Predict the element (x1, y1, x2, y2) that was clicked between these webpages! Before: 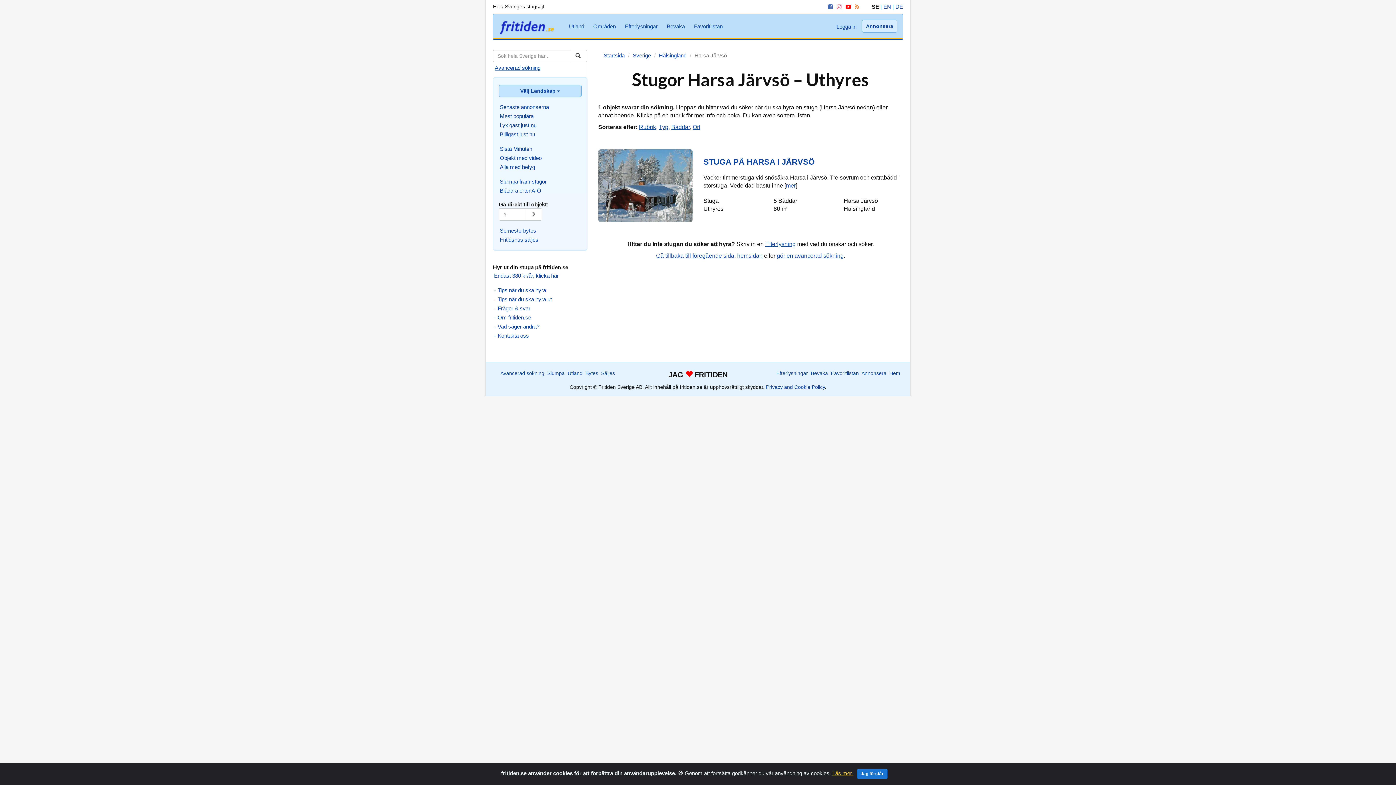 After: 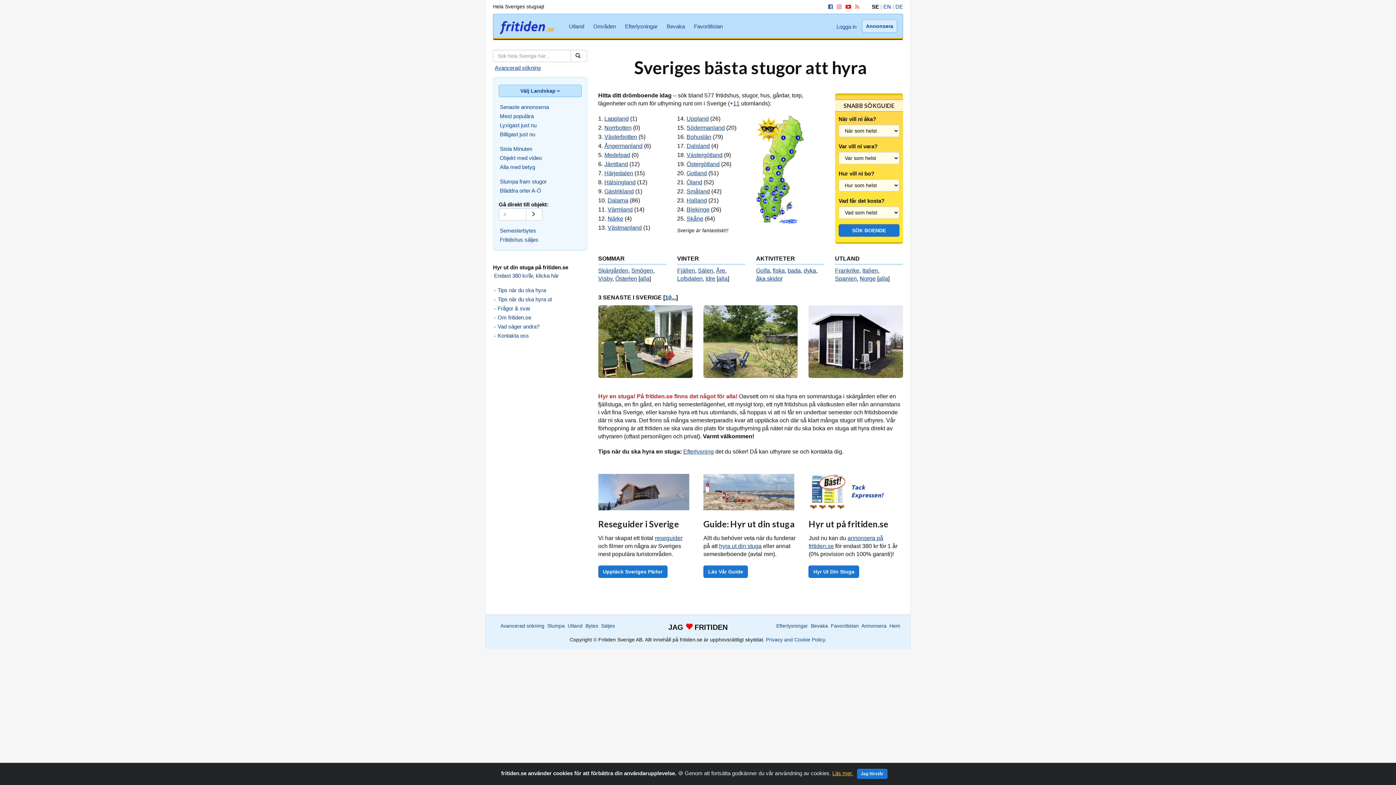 Action: label: Gå bbox: (526, 208, 542, 220)